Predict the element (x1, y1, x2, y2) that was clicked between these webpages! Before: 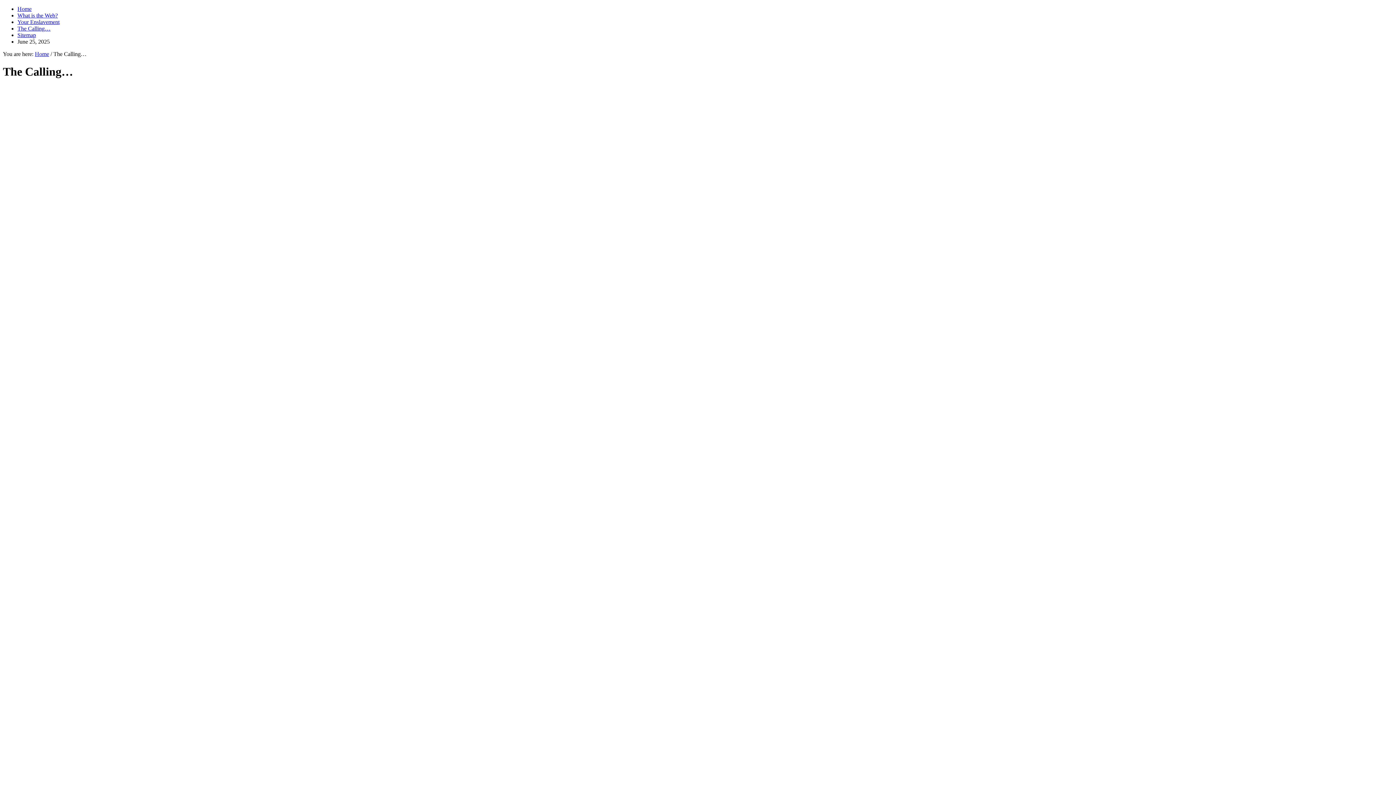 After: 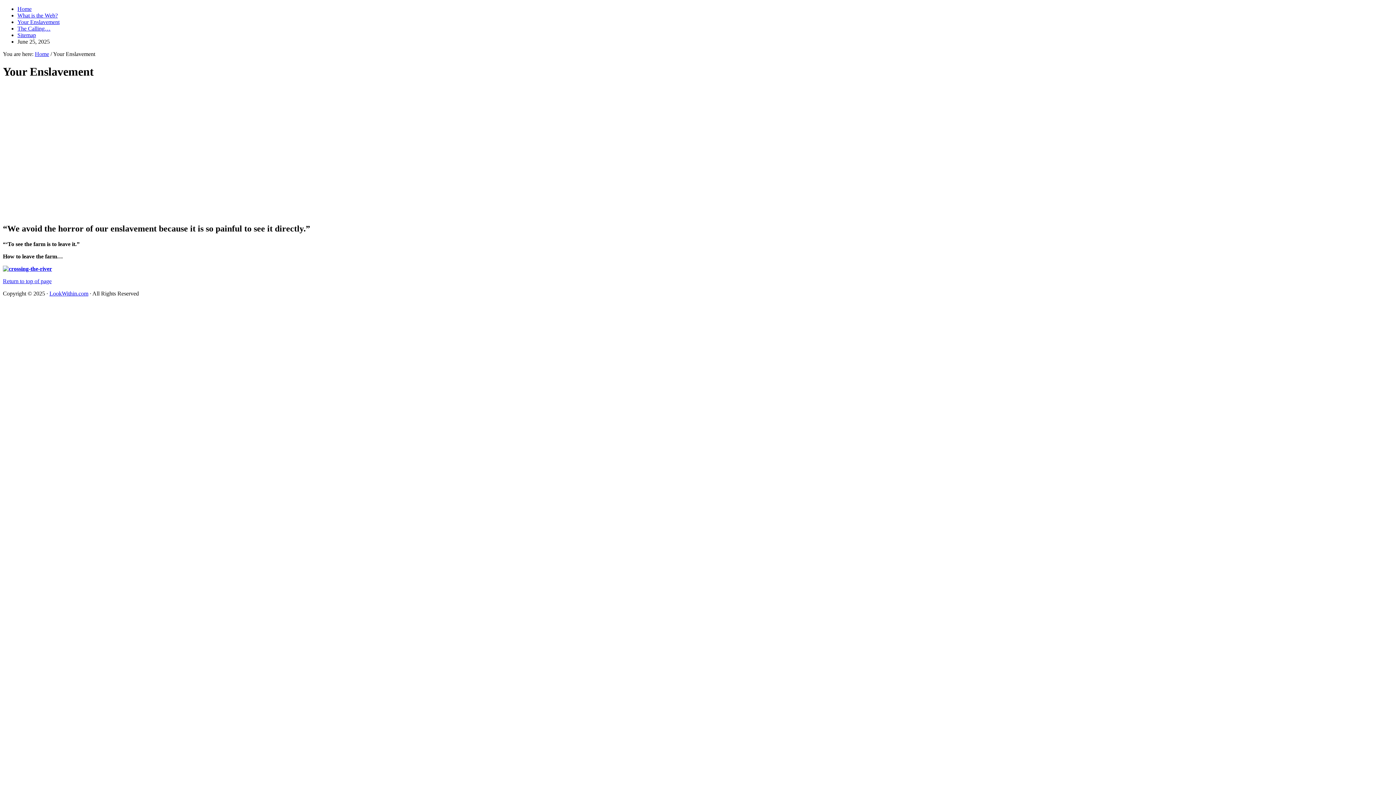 Action: bbox: (17, 18, 59, 25) label: Your Enslavement